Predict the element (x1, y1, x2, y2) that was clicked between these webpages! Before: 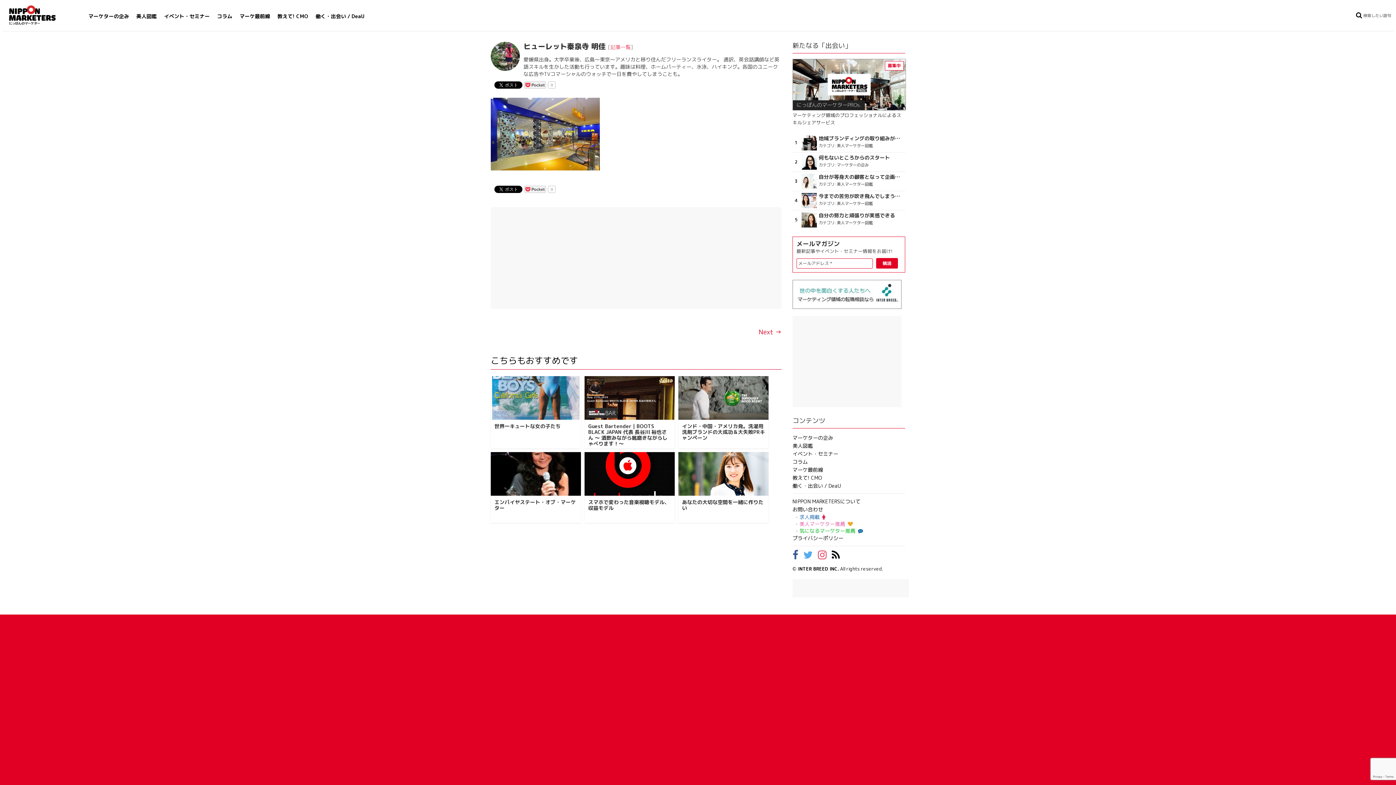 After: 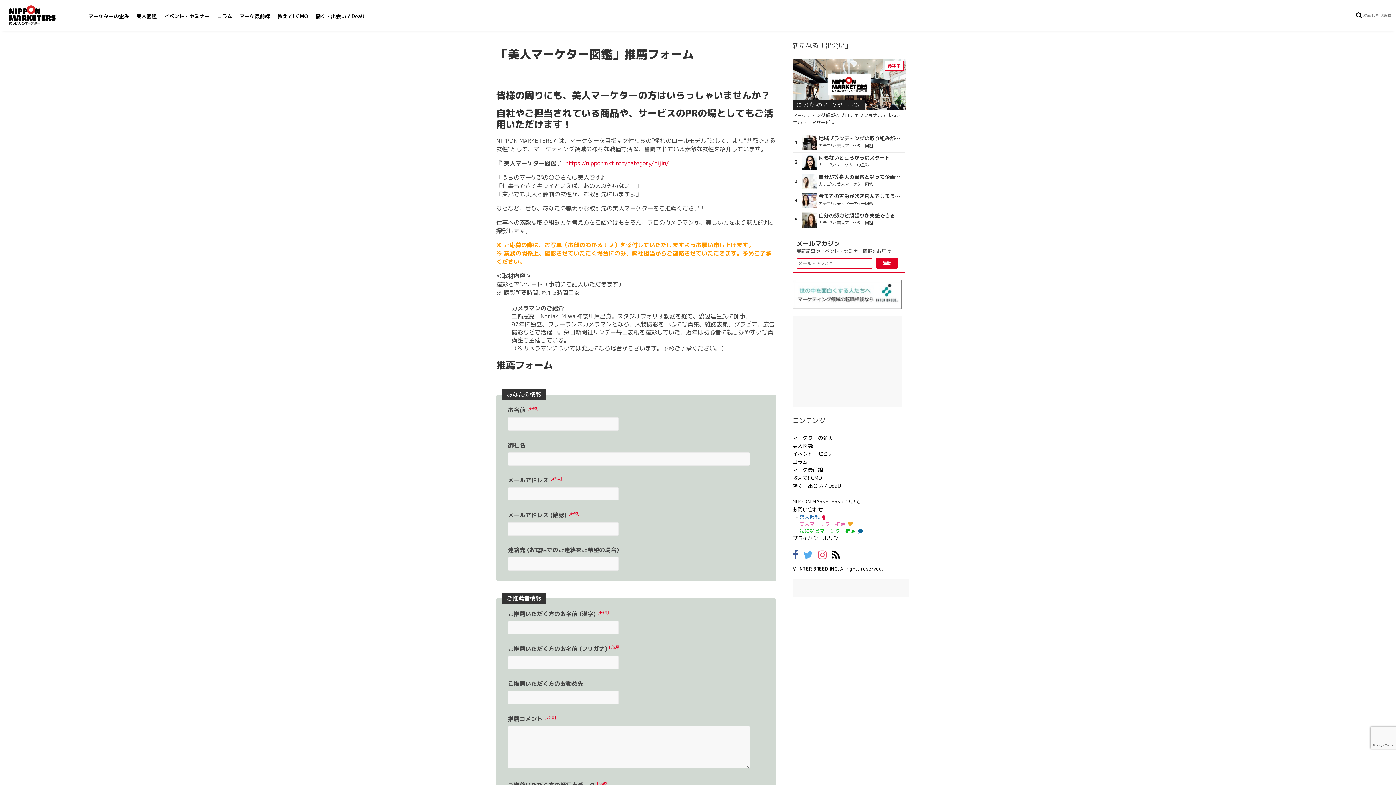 Action: label: 美人マーケター推薦 bbox: (799, 520, 861, 527)